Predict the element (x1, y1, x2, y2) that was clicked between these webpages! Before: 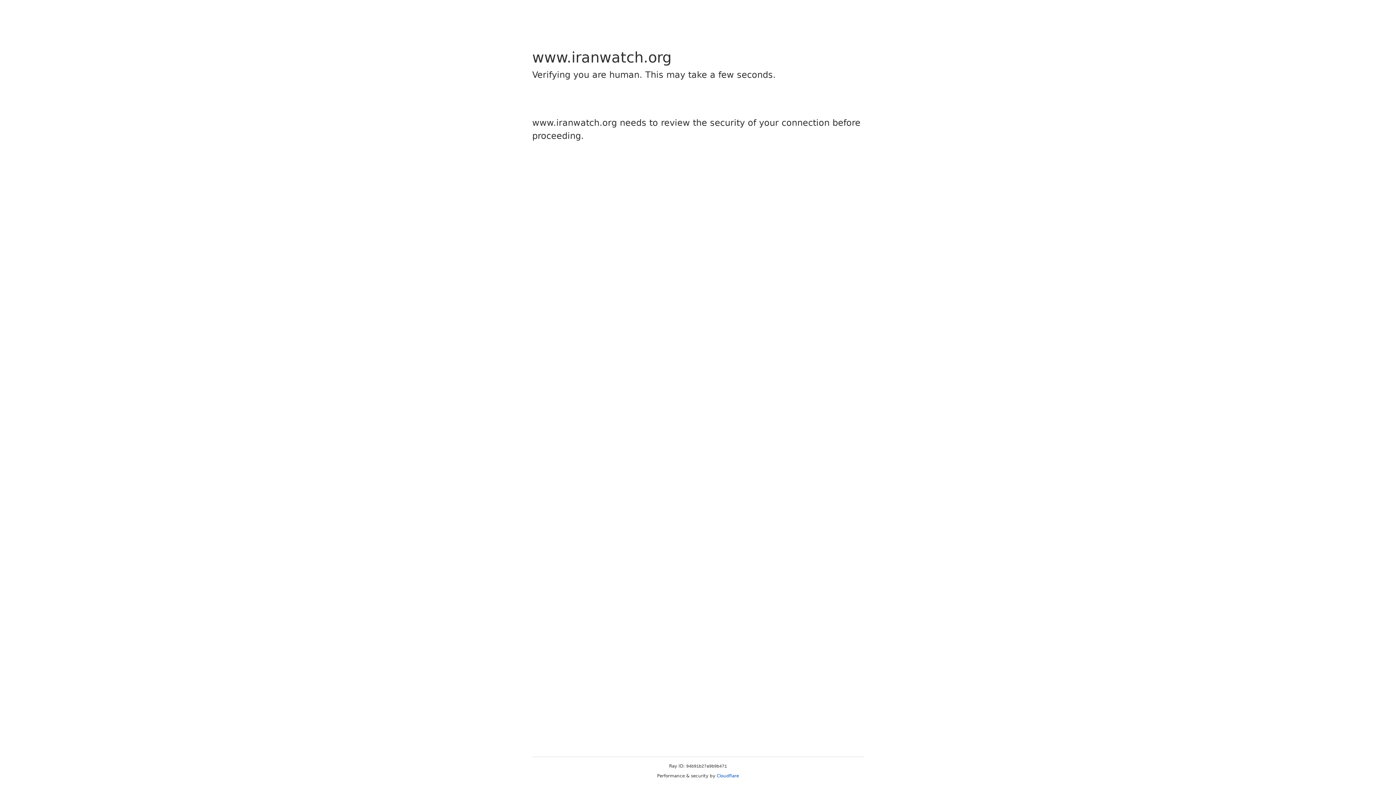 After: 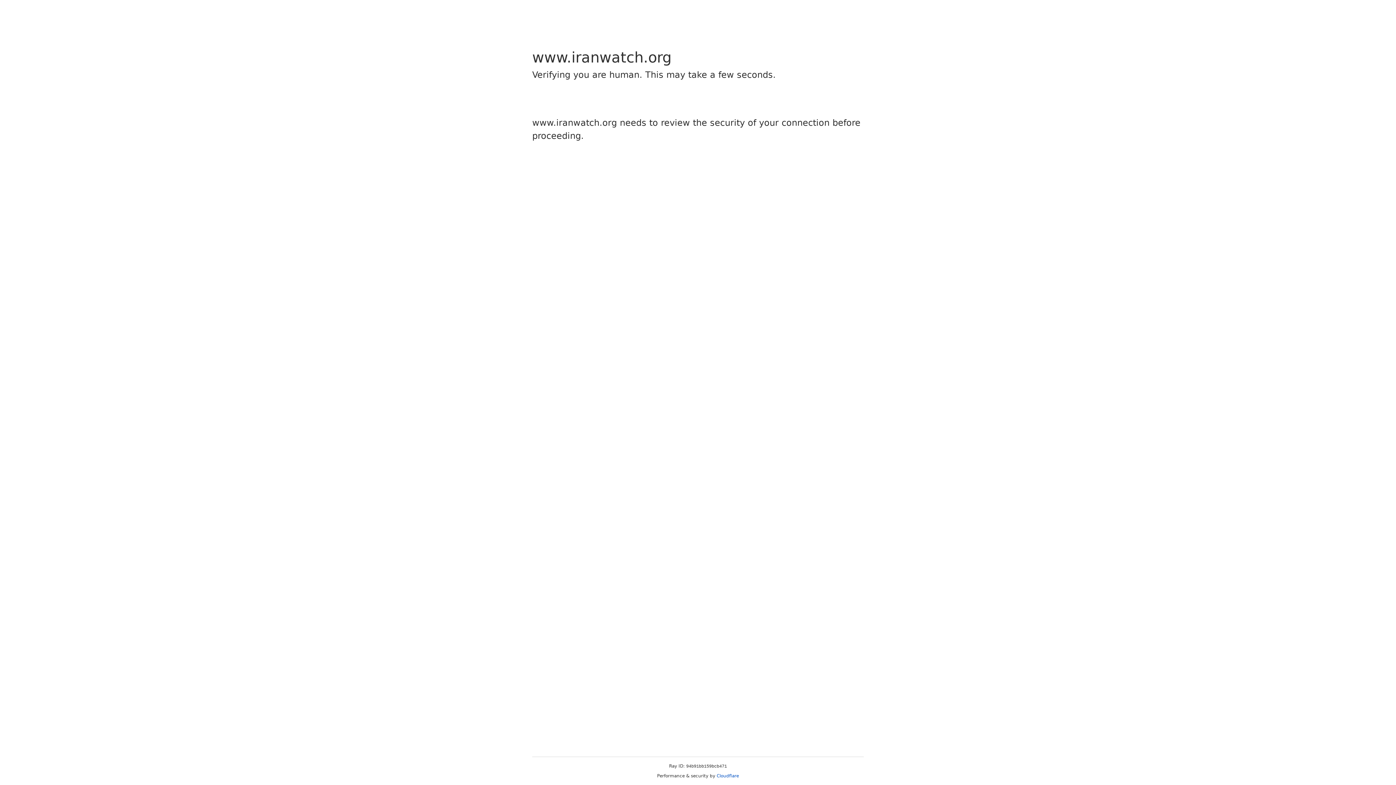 Action: label: Cloudflare bbox: (716, 773, 739, 778)